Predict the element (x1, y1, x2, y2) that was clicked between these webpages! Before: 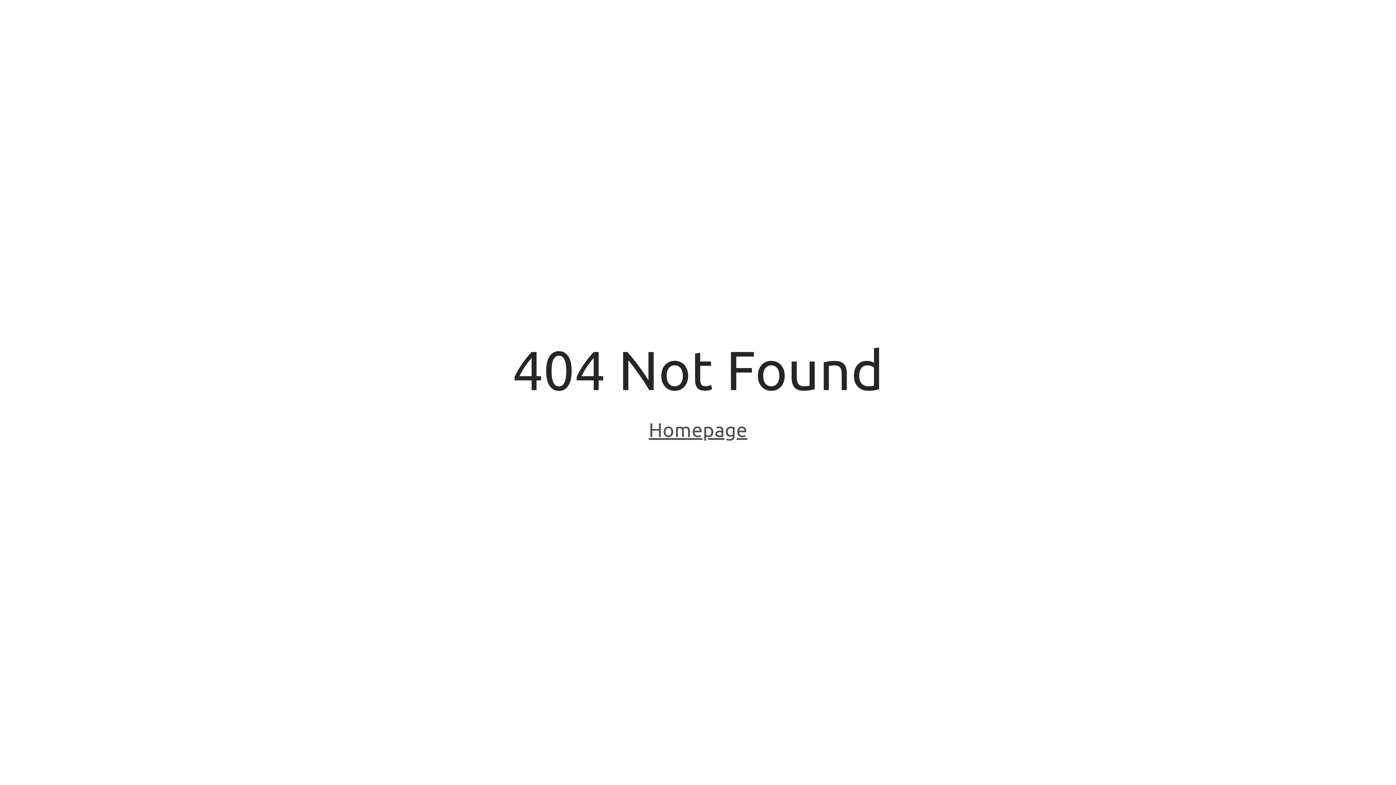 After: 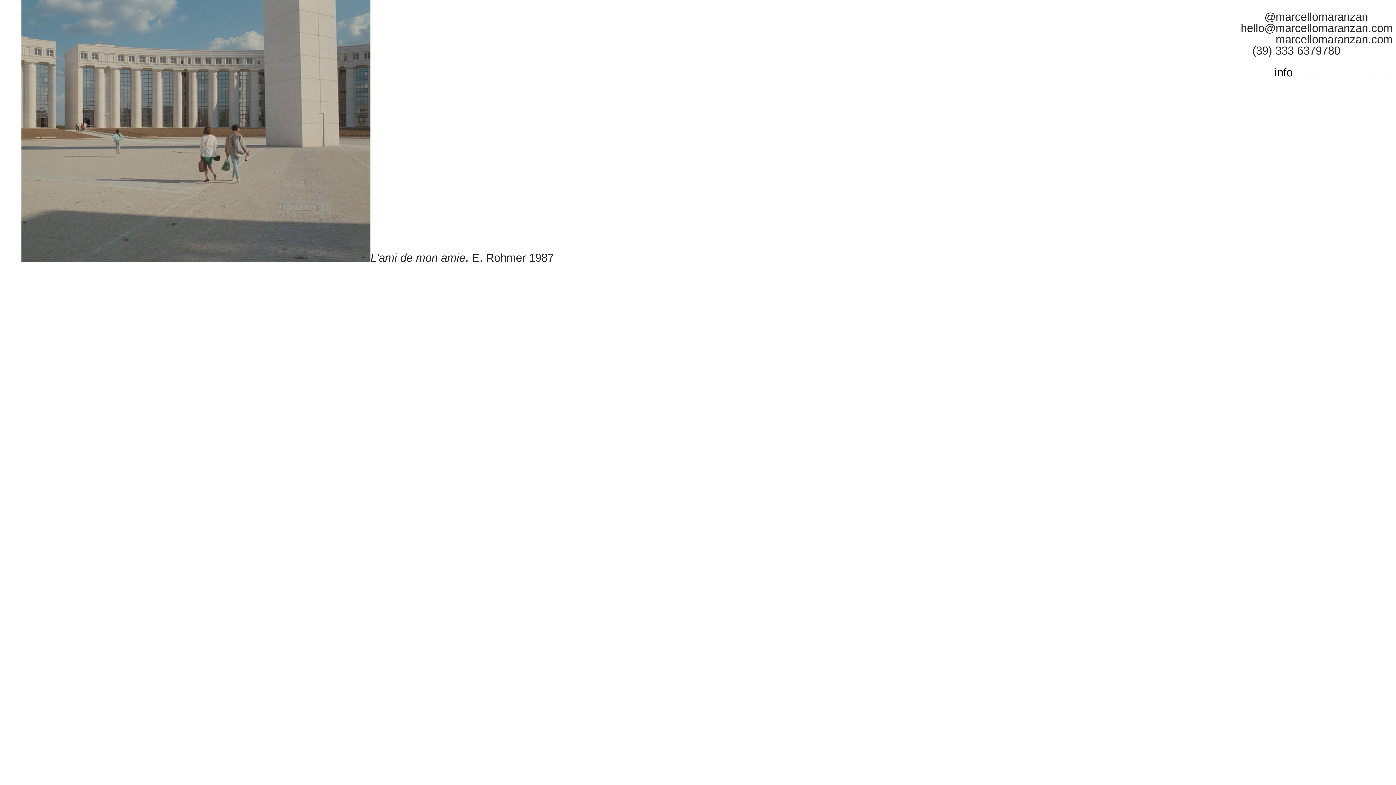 Action: bbox: (648, 418, 747, 443) label: Homepage